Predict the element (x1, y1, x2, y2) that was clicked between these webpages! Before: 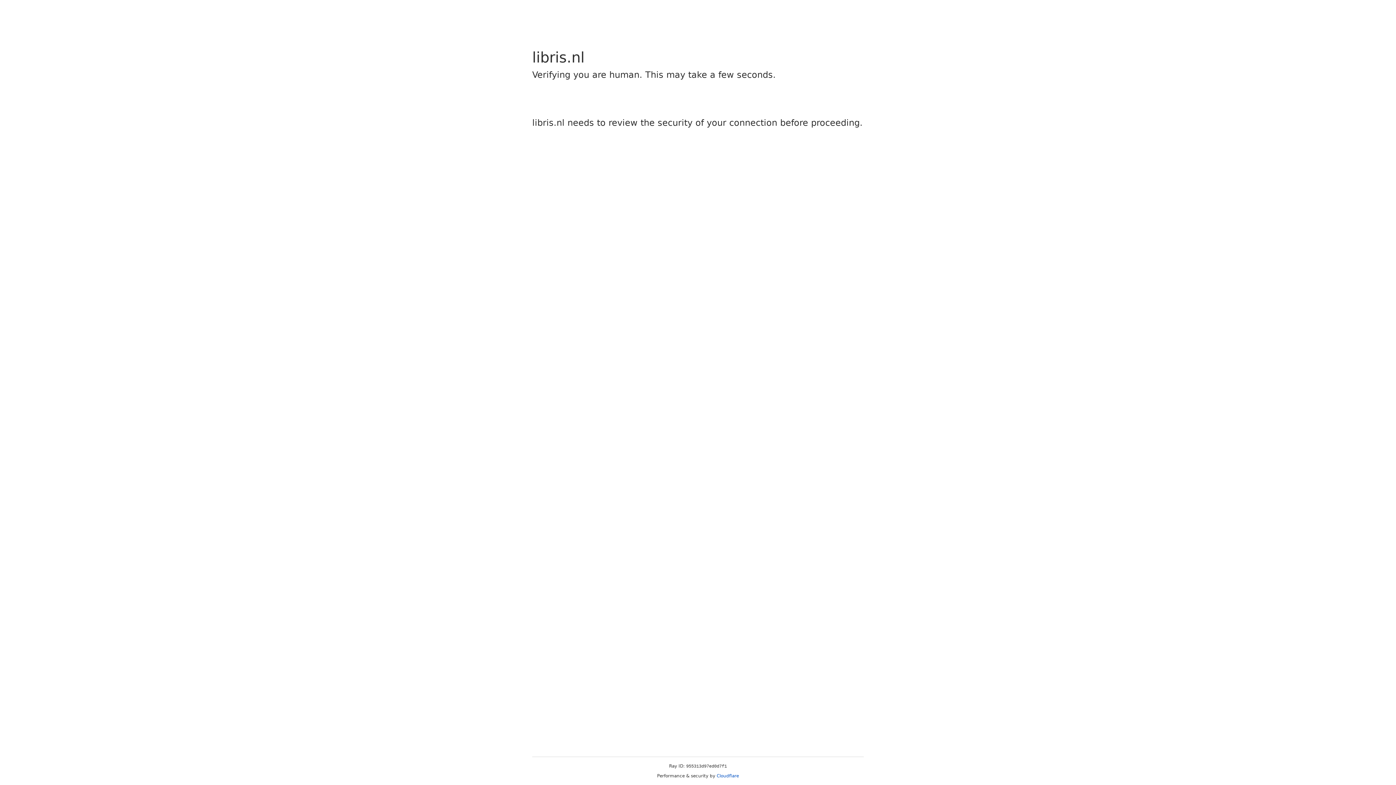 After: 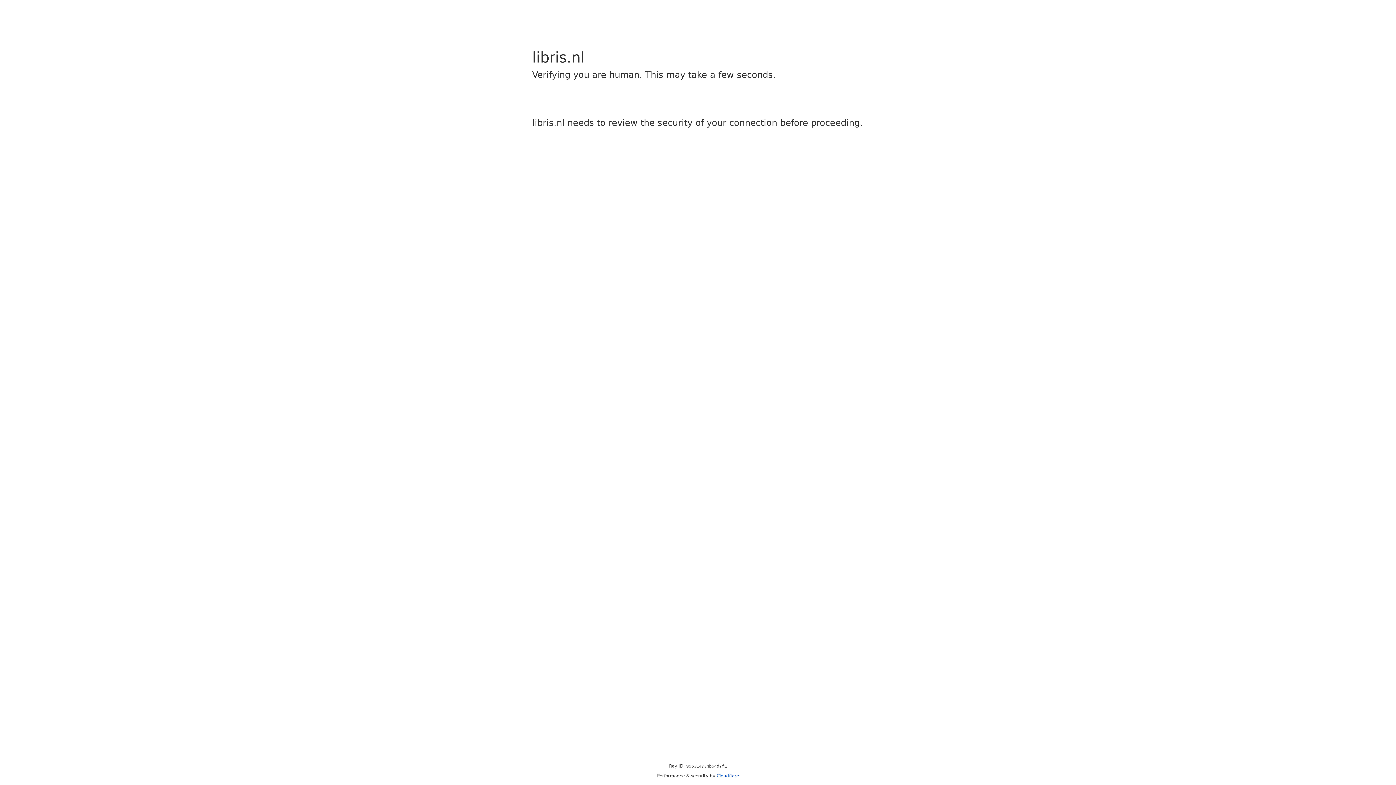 Action: bbox: (716, 773, 739, 778) label: Cloudflare